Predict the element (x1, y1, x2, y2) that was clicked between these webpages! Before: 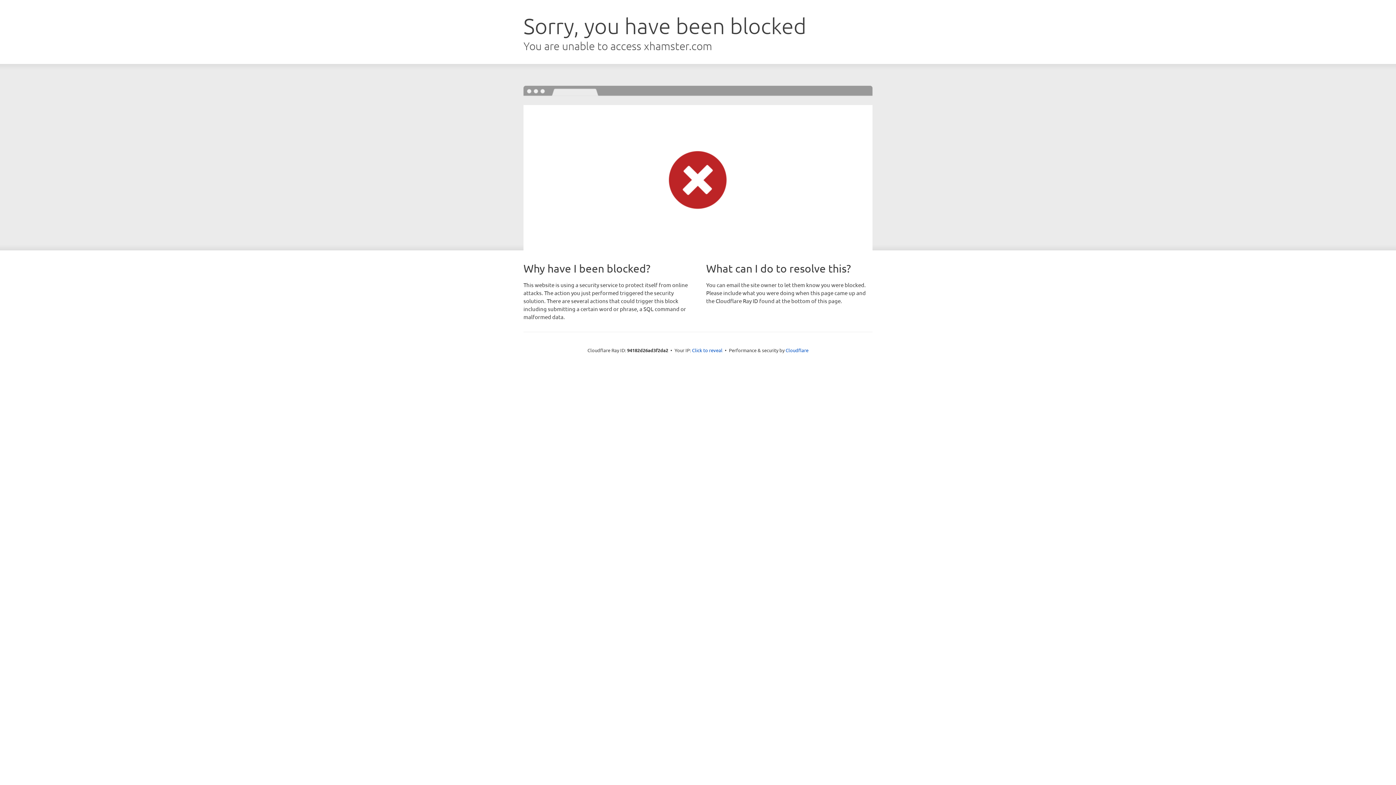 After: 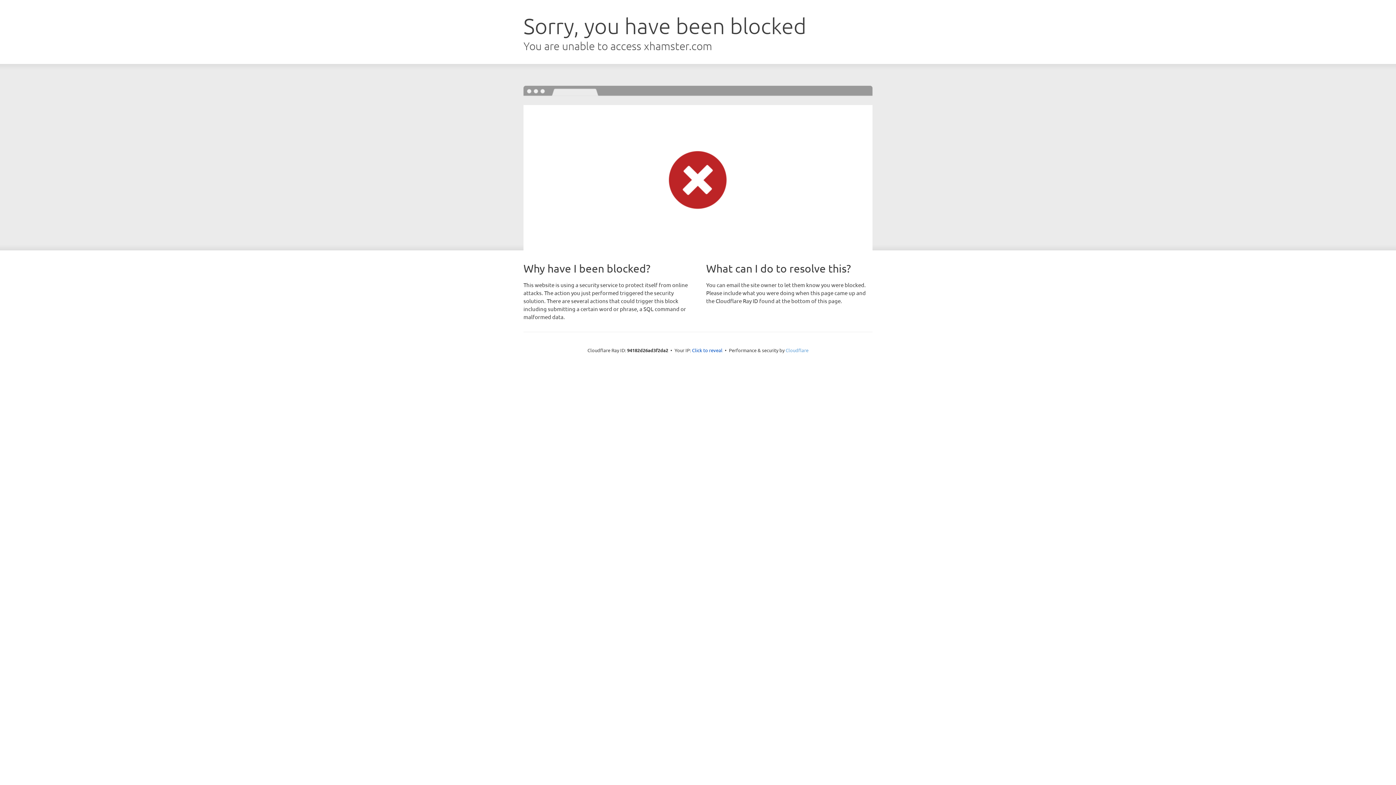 Action: label: Cloudflare bbox: (785, 347, 808, 353)